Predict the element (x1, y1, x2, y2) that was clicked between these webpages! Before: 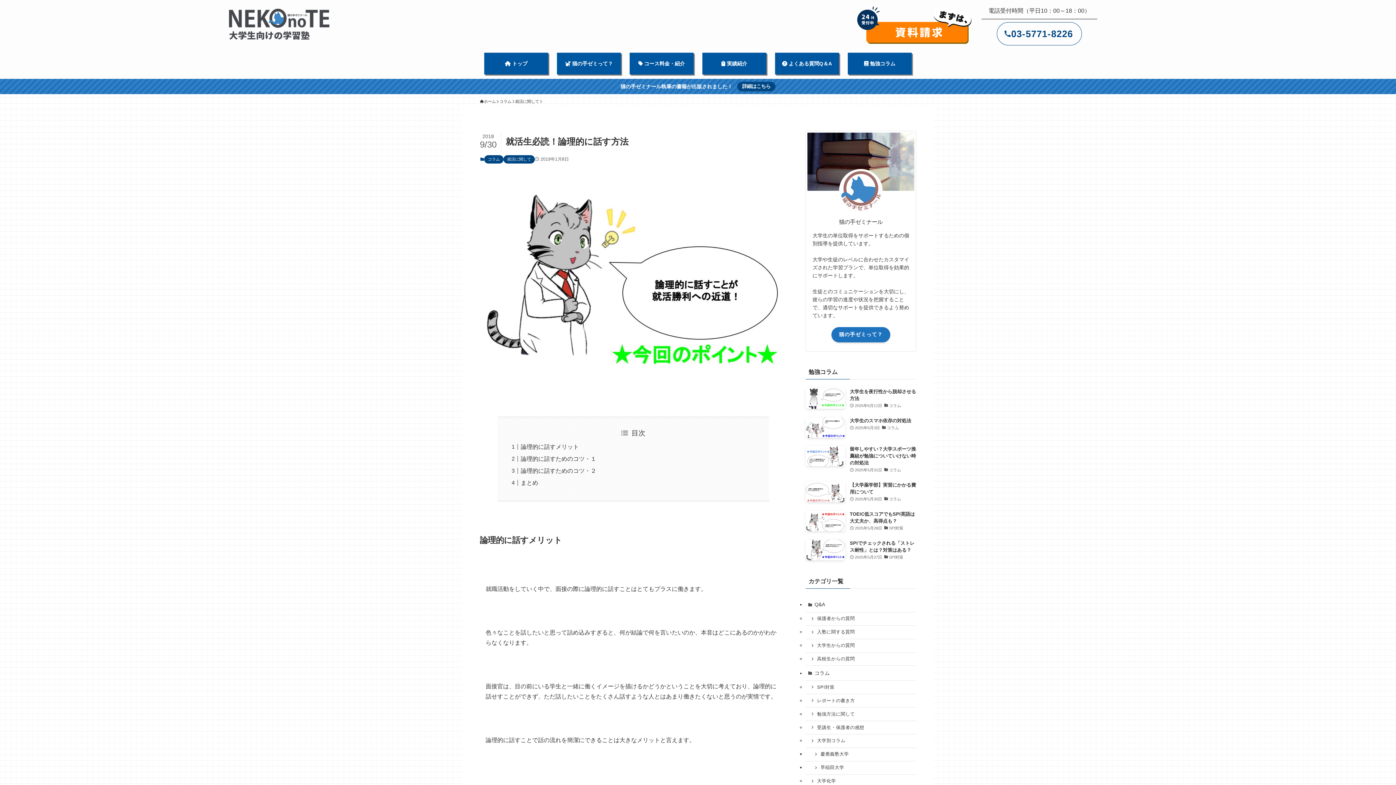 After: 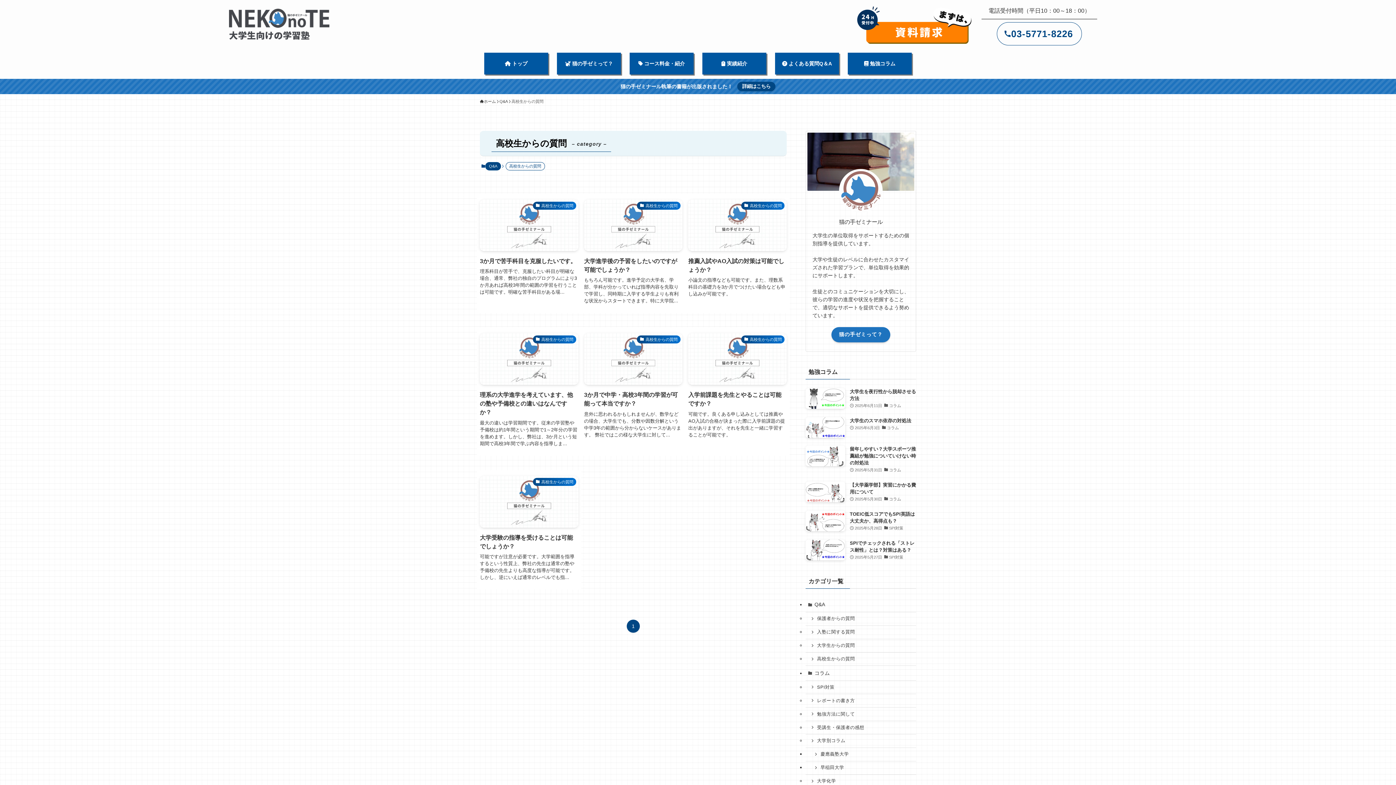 Action: label: 高校生からの質問 bbox: (805, 652, 916, 666)